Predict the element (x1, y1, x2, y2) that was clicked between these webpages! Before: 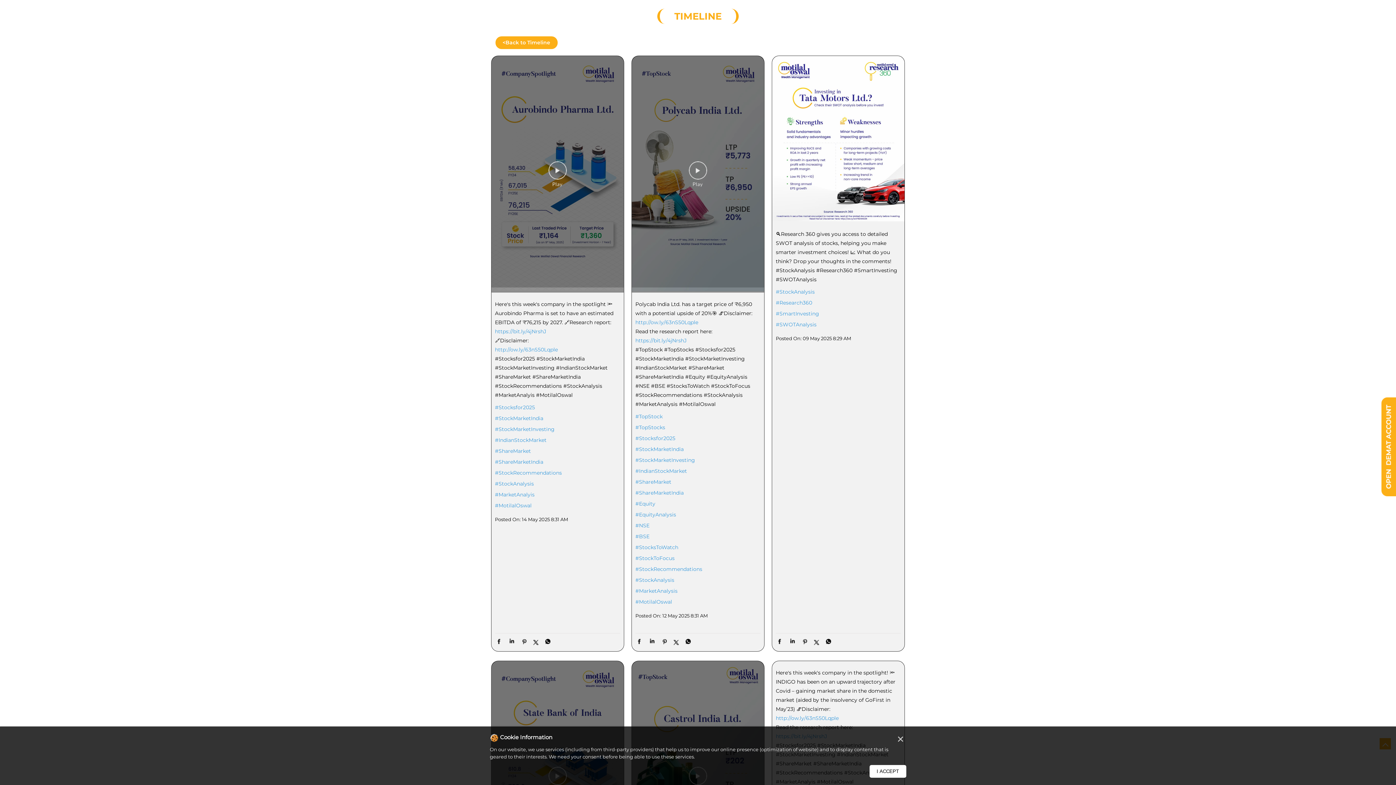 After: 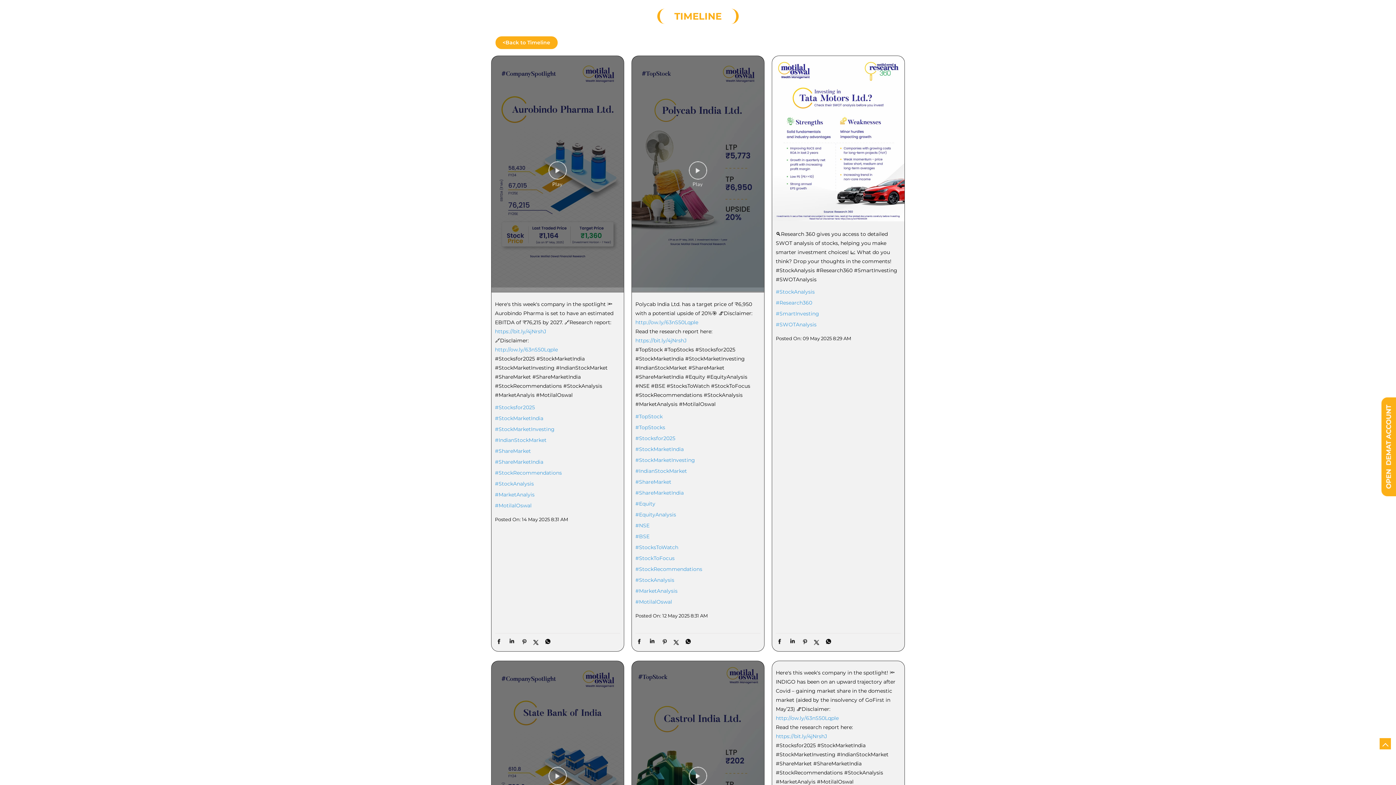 Action: label: × bbox: (895, 732, 906, 746)